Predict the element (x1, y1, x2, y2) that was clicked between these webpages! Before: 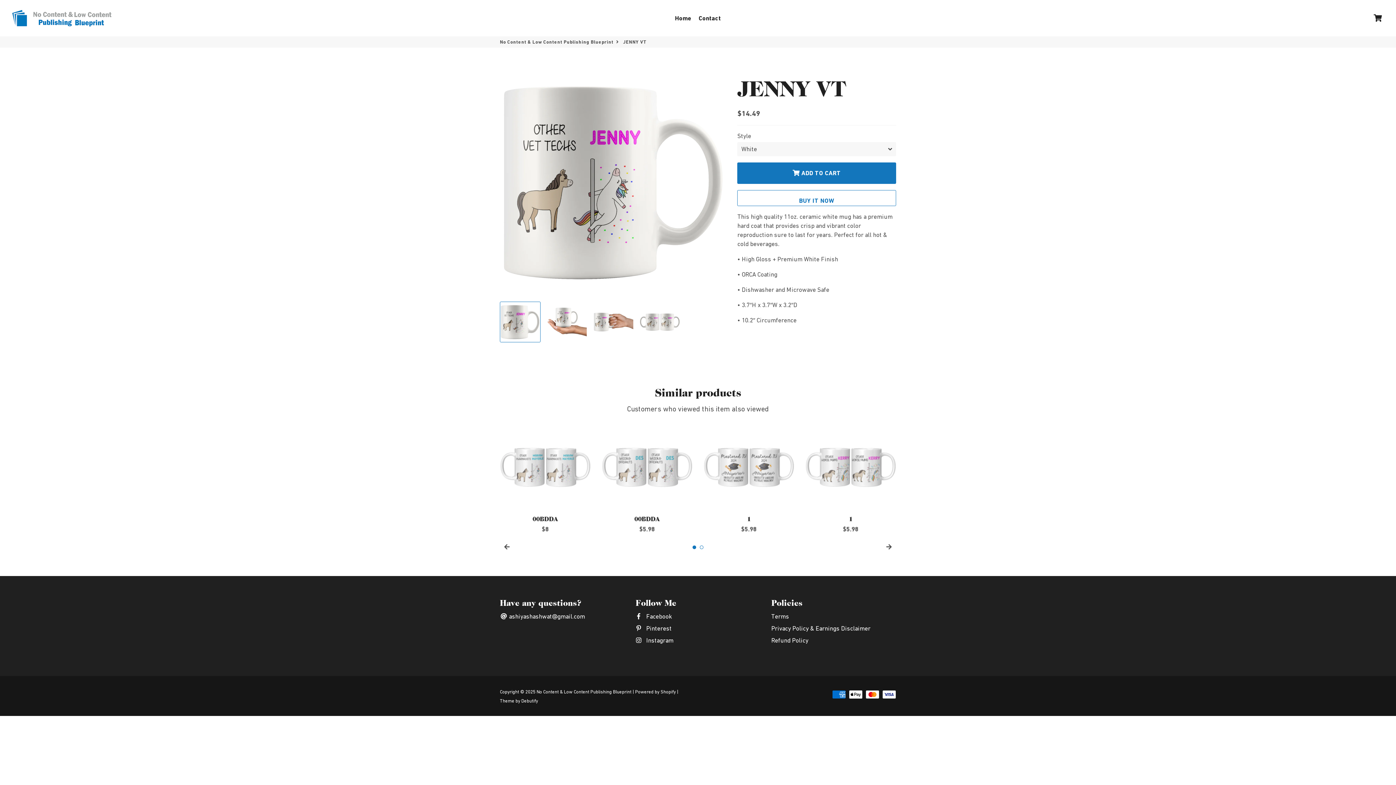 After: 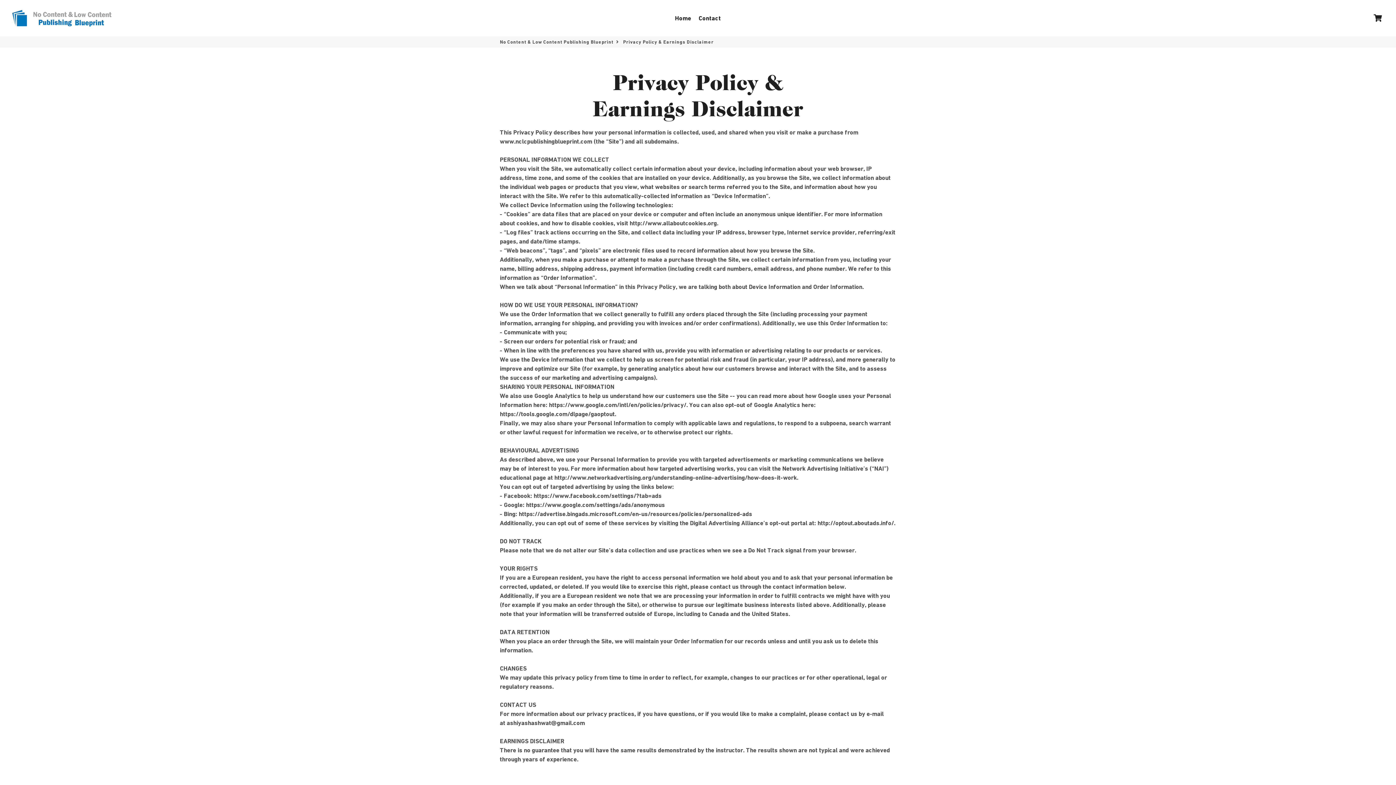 Action: bbox: (771, 624, 870, 633) label: Privacy Policy & Earnings Disclaimer